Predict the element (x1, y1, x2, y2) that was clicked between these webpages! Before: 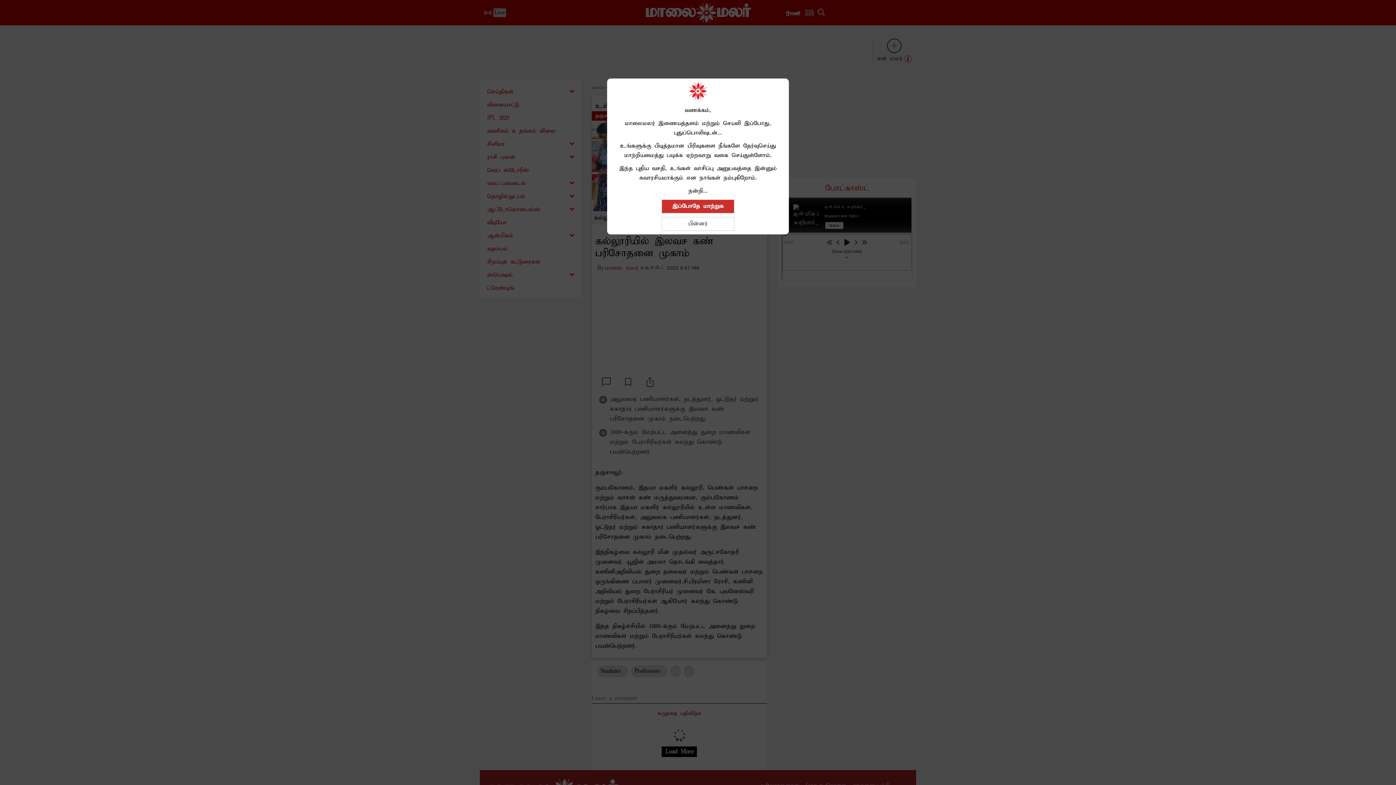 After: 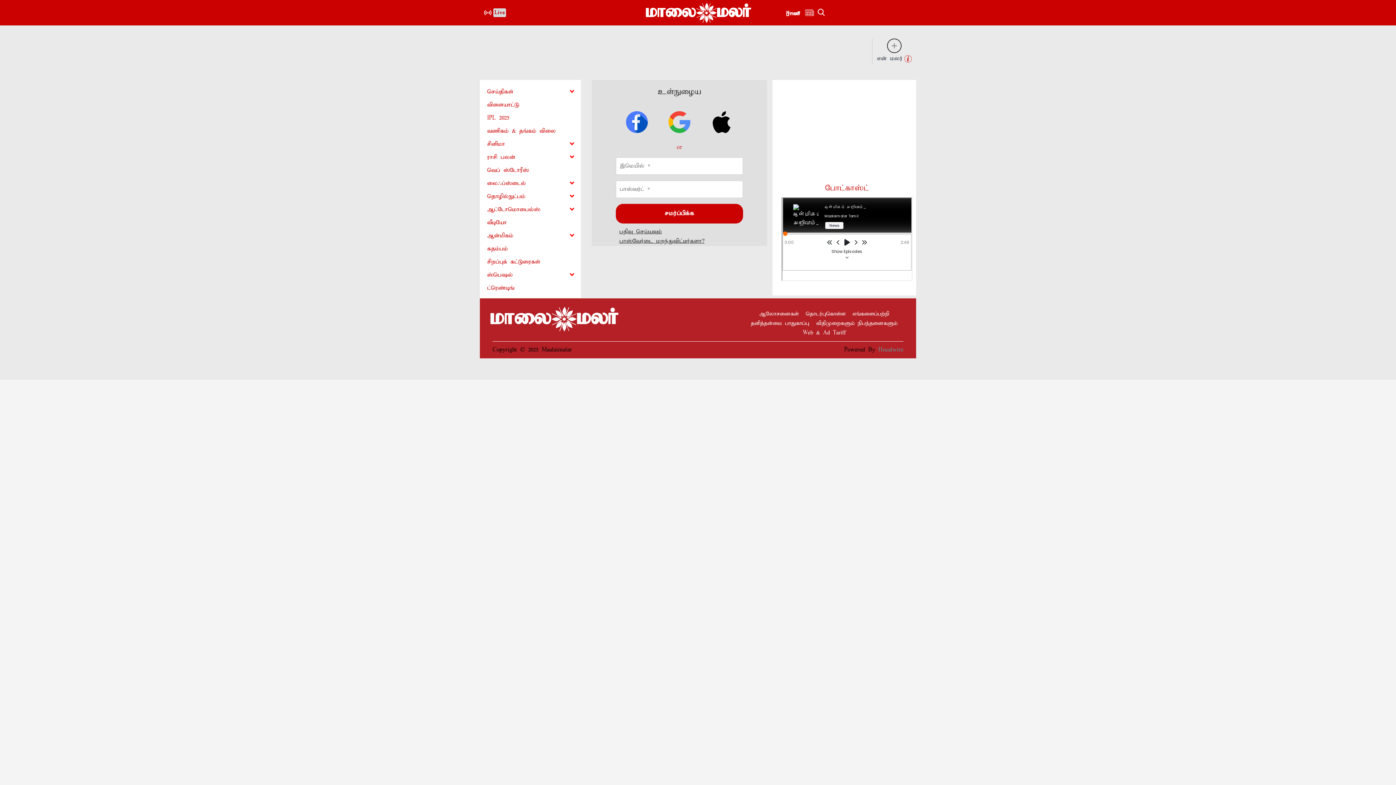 Action: bbox: (661, 199, 734, 213) label: இப்போதே மாற்றுக